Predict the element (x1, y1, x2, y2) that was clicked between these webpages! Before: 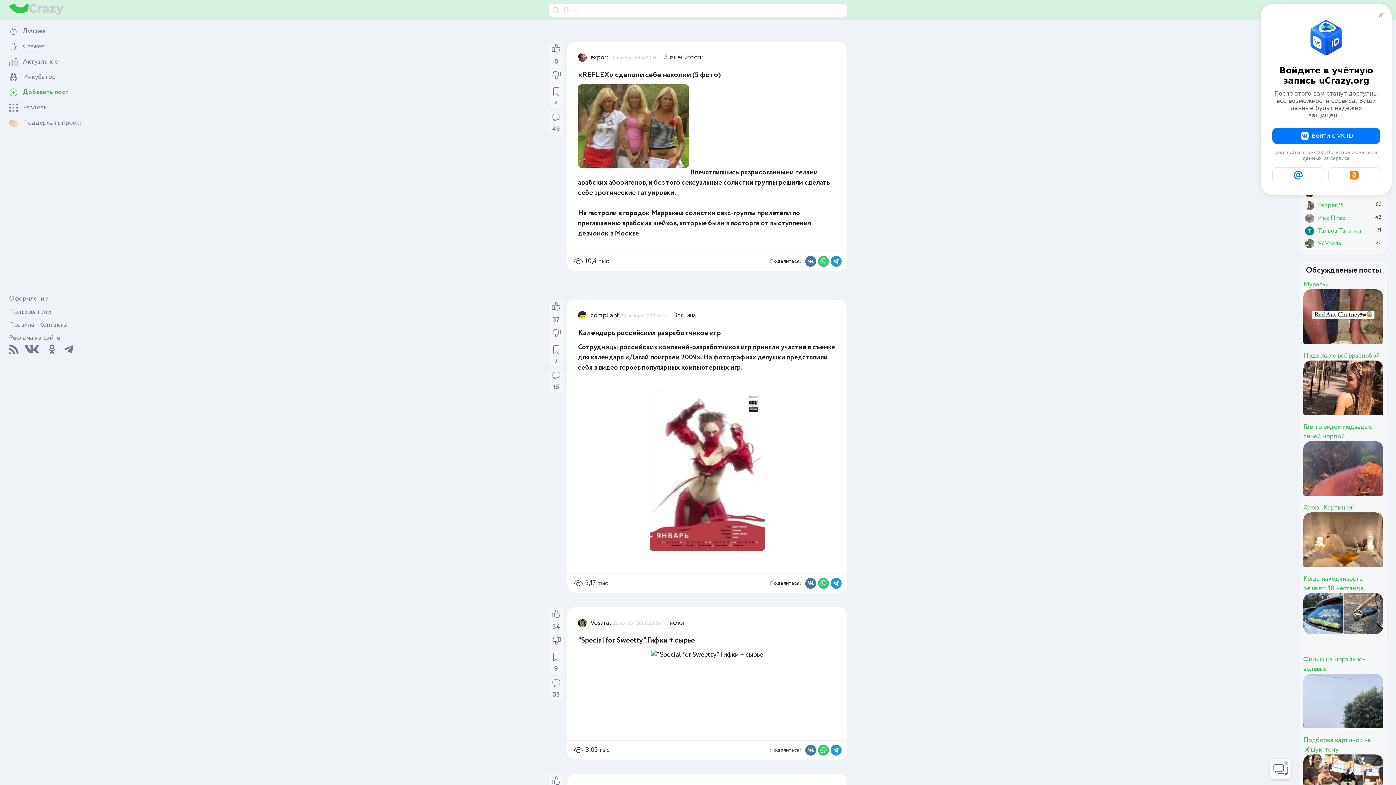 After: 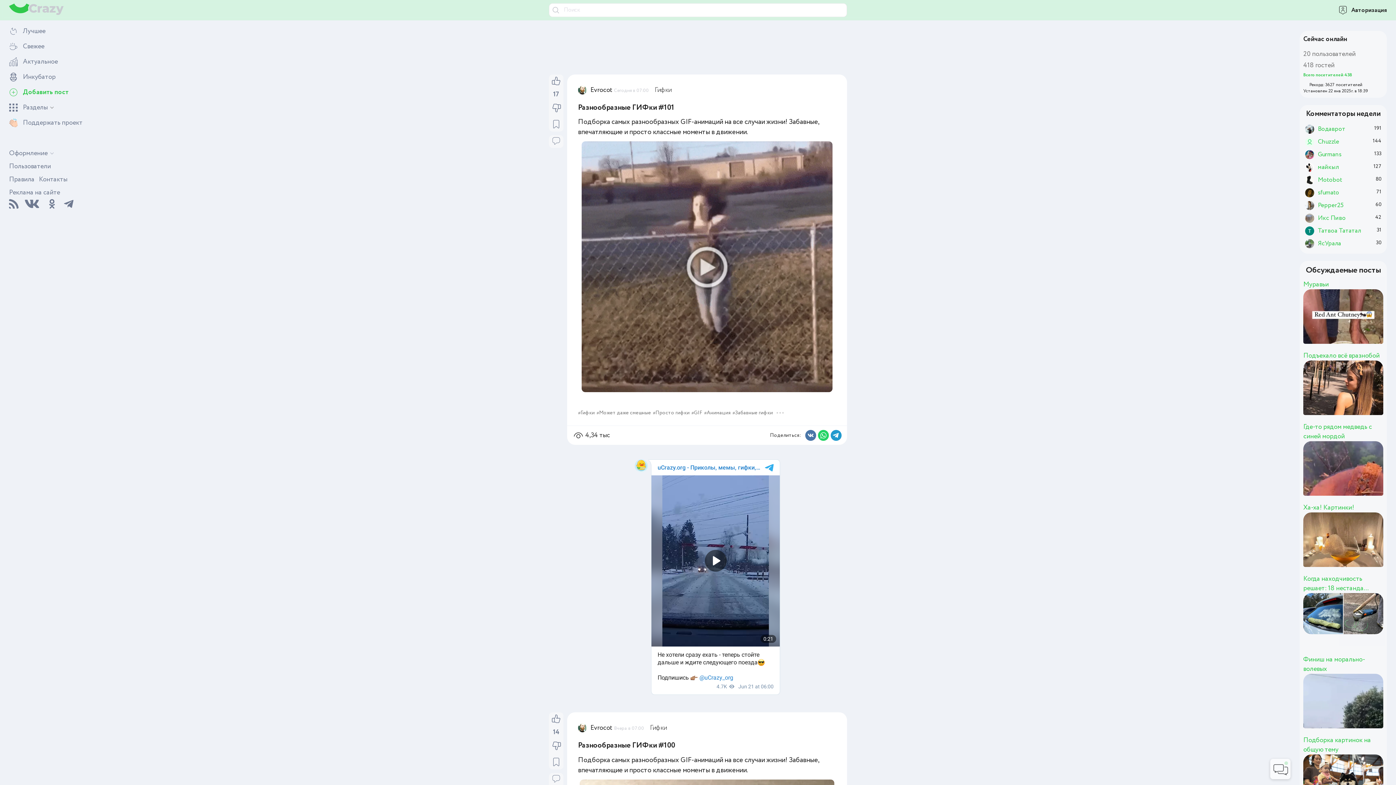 Action: label: Гифки bbox: (667, 618, 684, 627)